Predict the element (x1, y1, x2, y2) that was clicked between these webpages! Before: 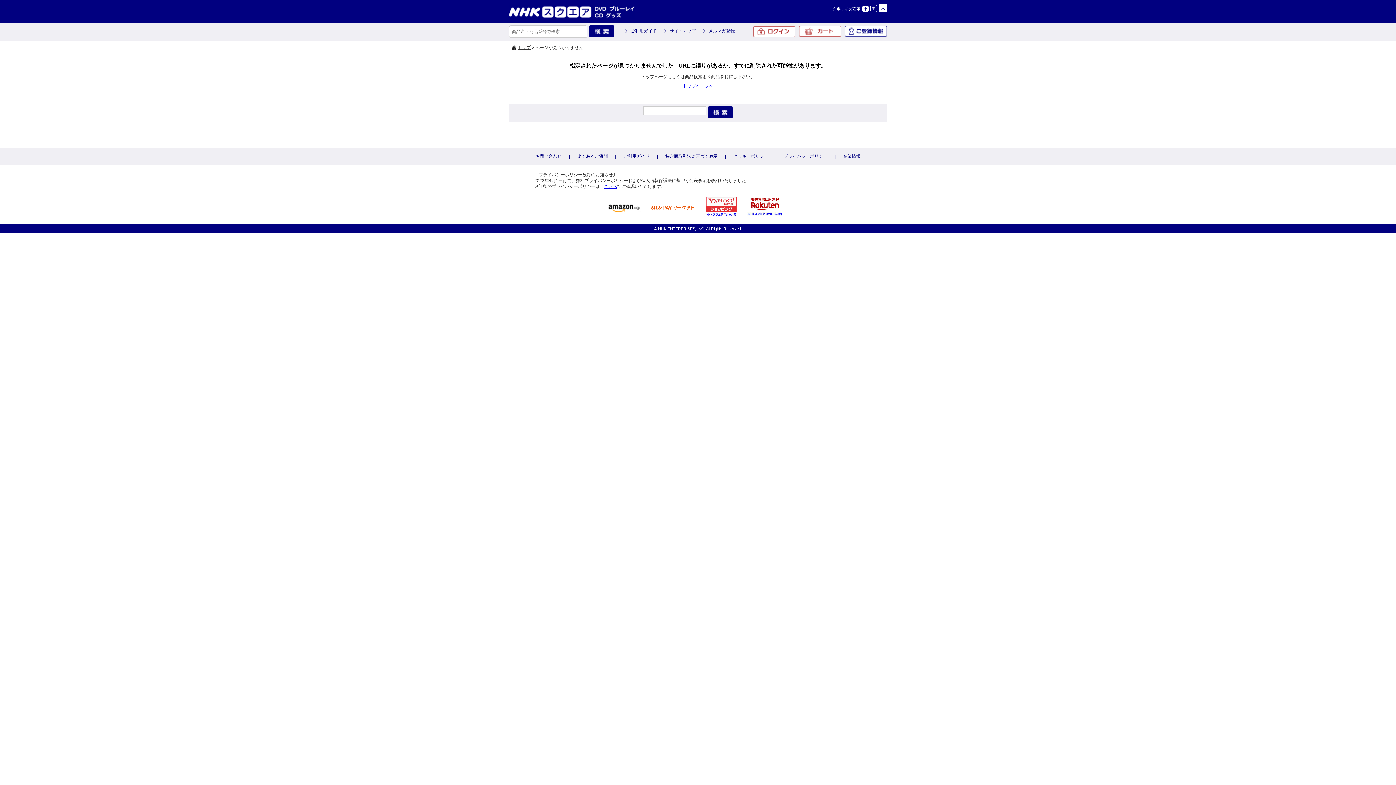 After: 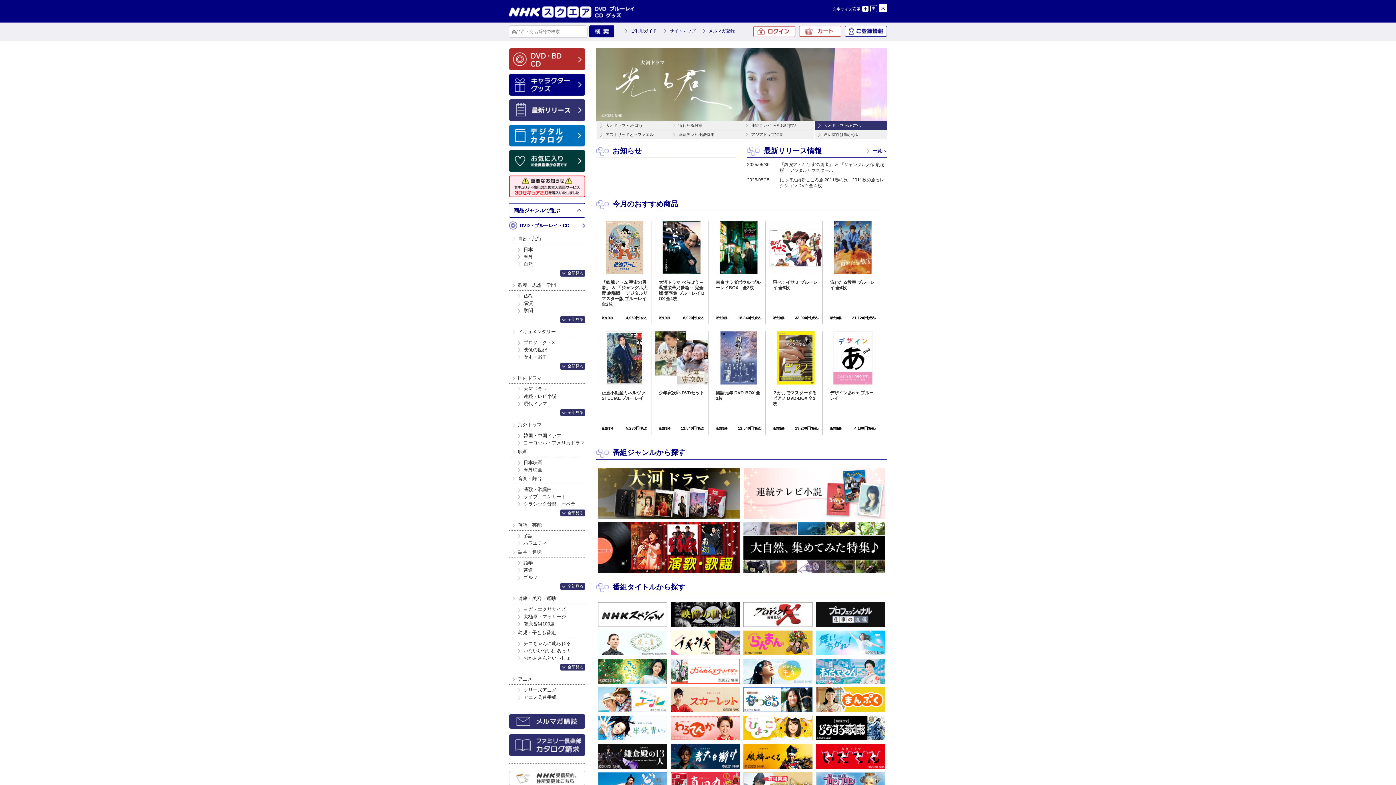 Action: bbox: (512, 13, 635, 18)